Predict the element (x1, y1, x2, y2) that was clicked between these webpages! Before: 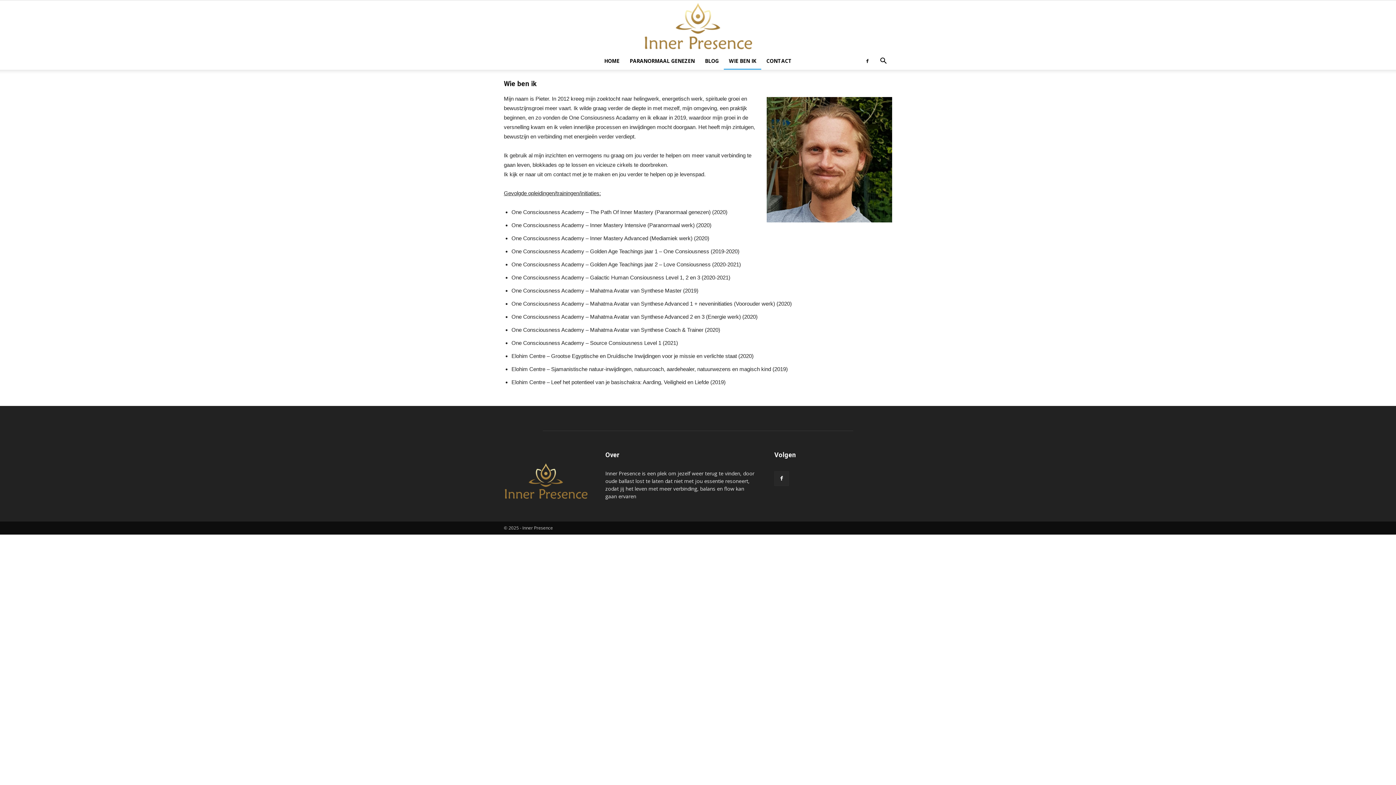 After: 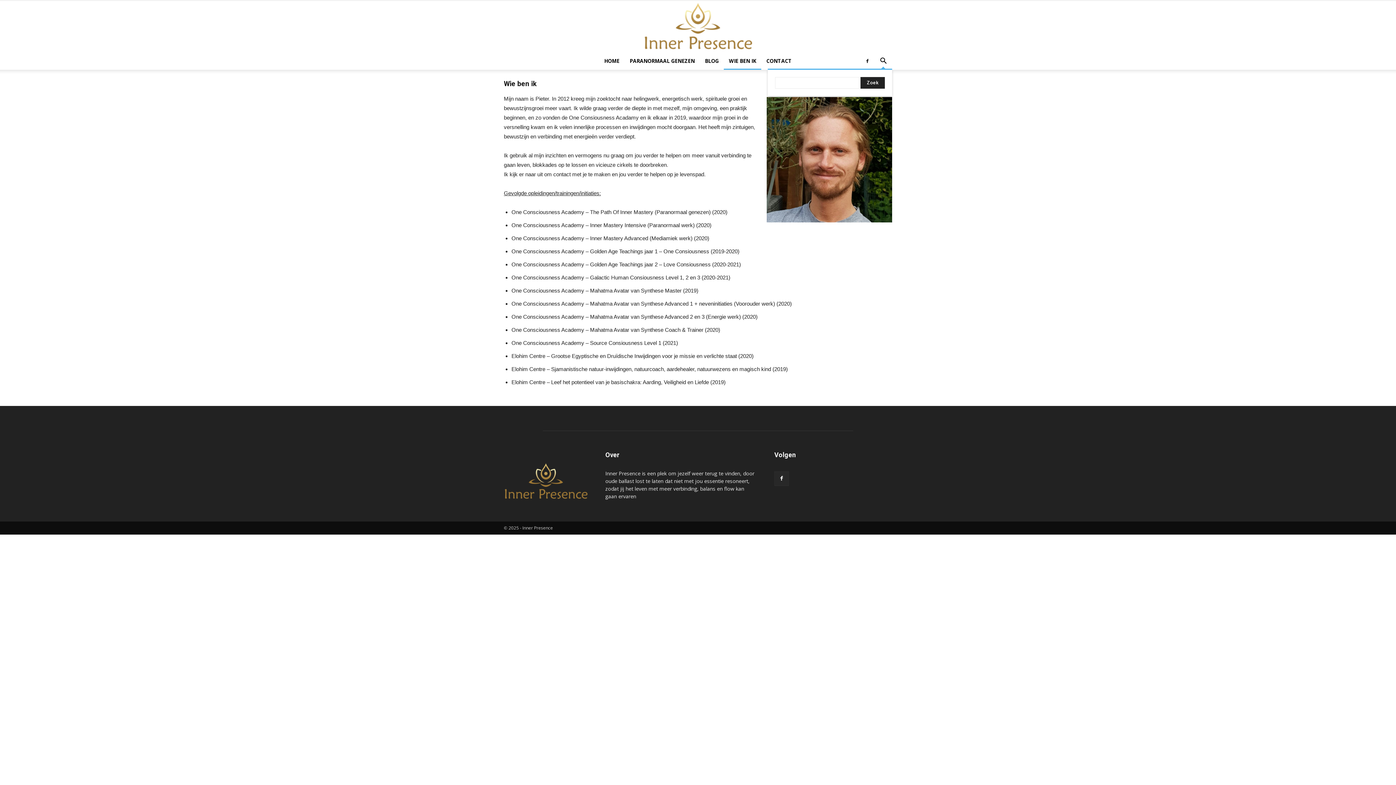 Action: bbox: (874, 58, 892, 65)